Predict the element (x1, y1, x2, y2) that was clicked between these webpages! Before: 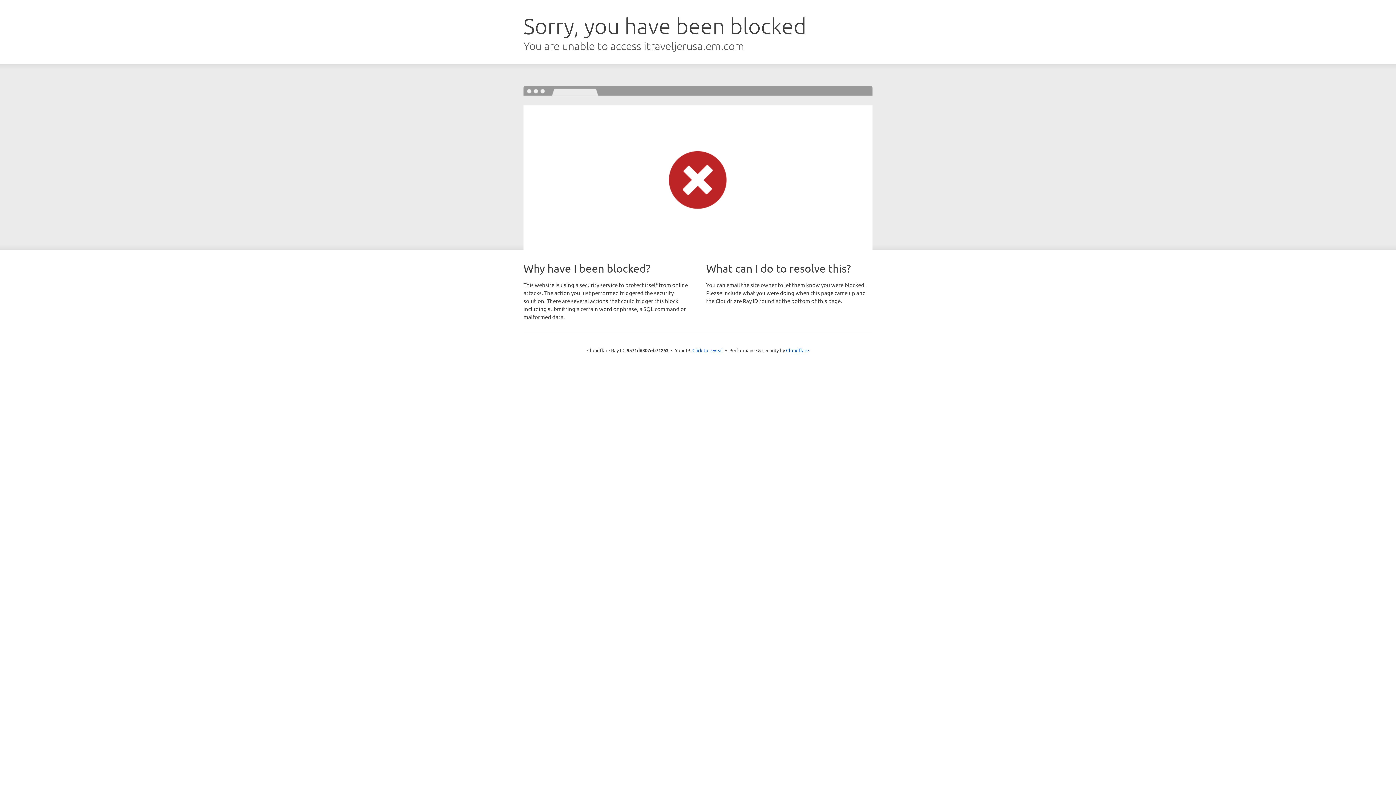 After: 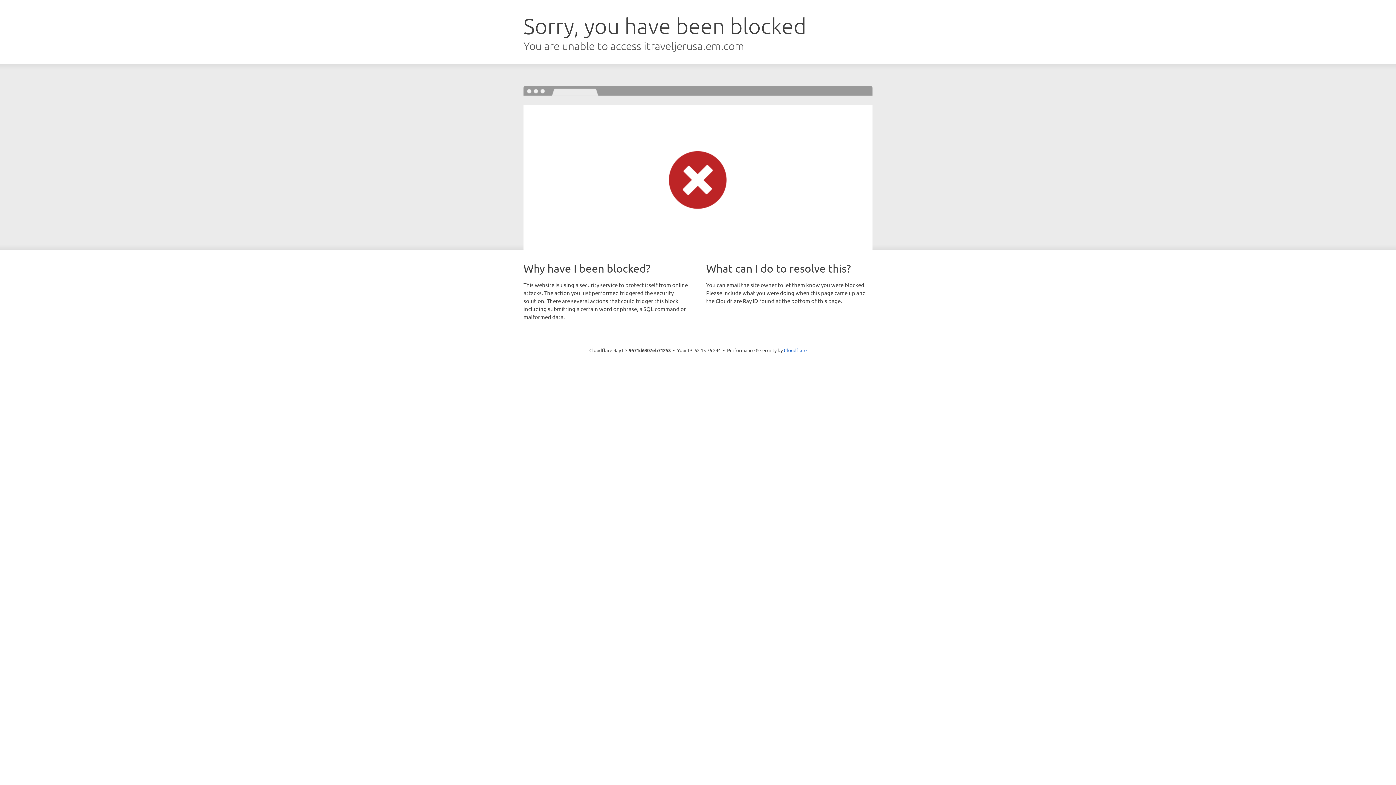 Action: bbox: (692, 346, 723, 353) label: Click to reveal